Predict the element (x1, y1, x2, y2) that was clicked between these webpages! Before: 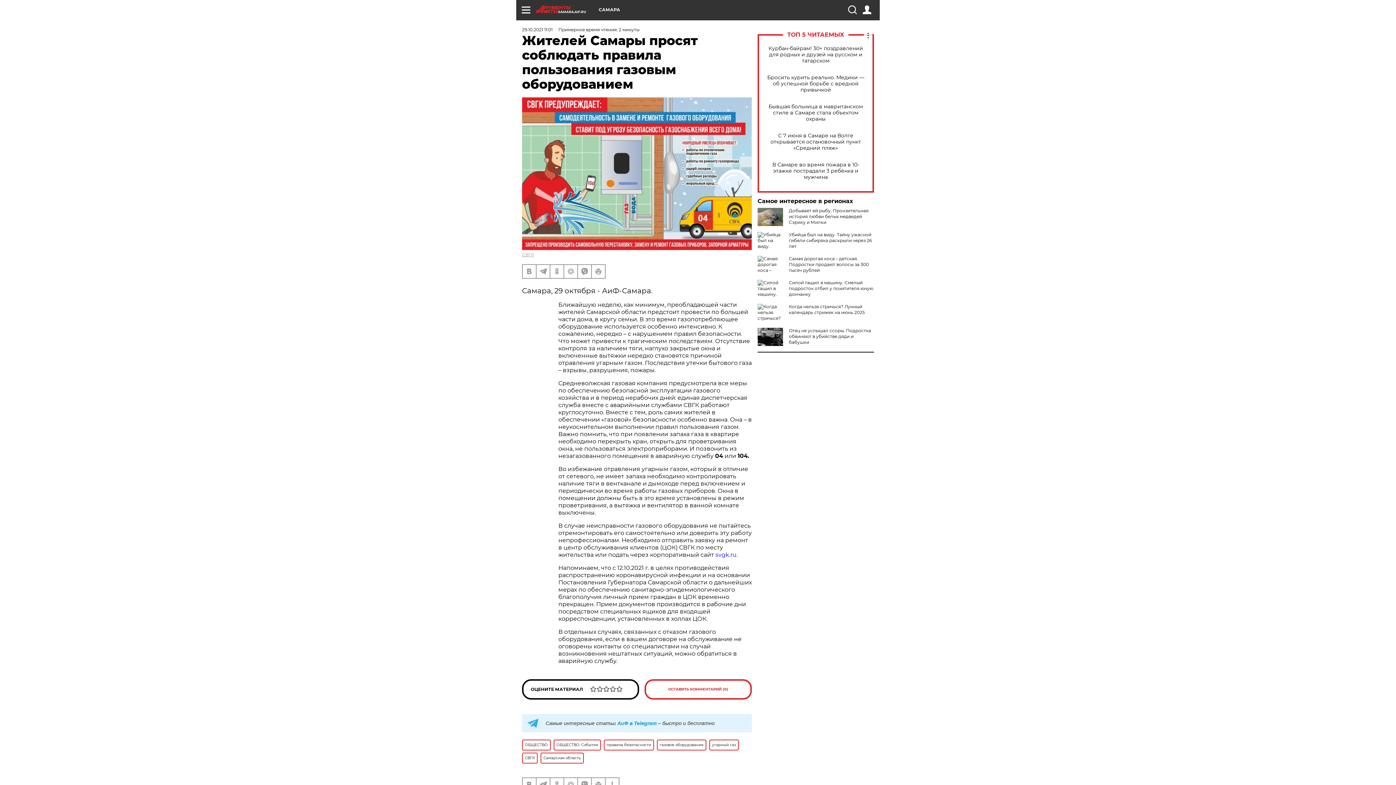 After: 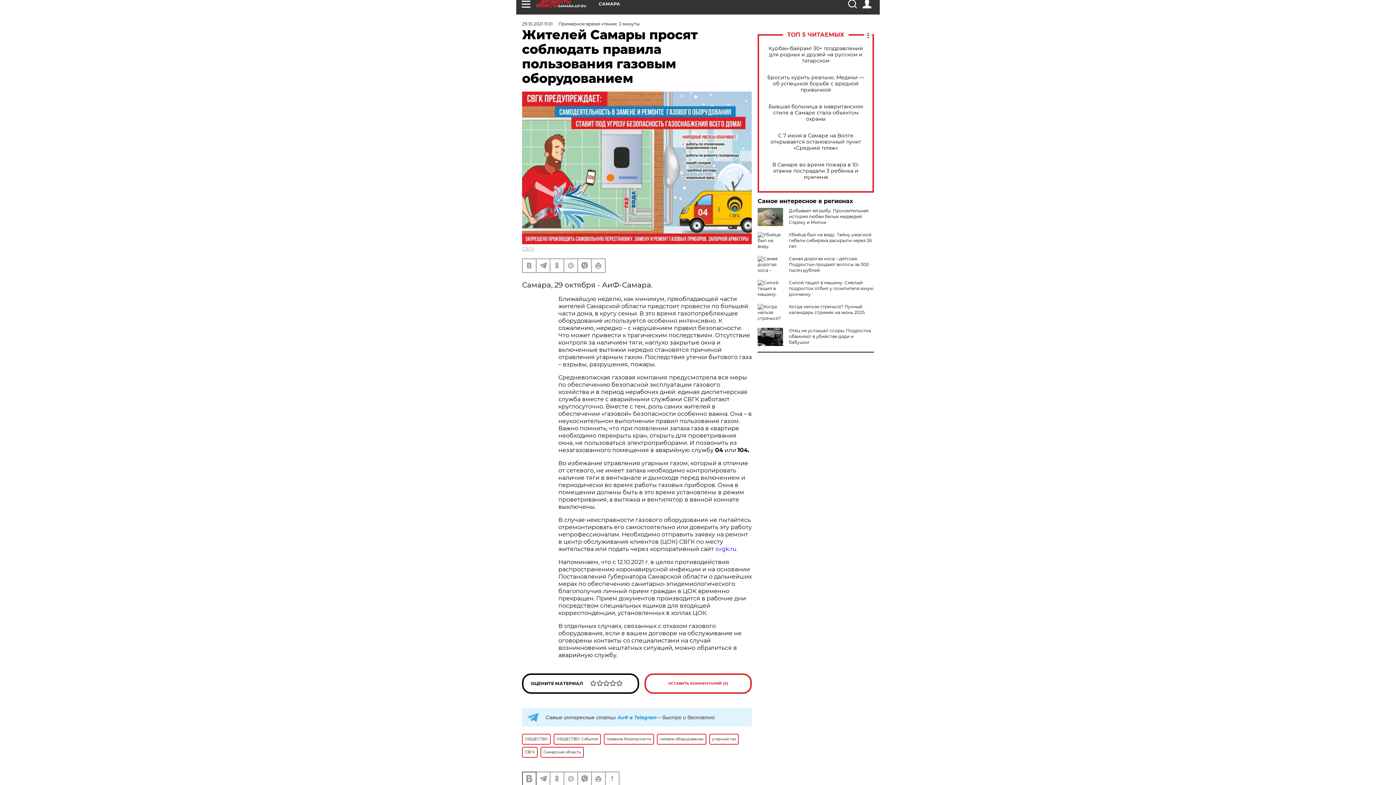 Action: bbox: (522, 778, 536, 791)